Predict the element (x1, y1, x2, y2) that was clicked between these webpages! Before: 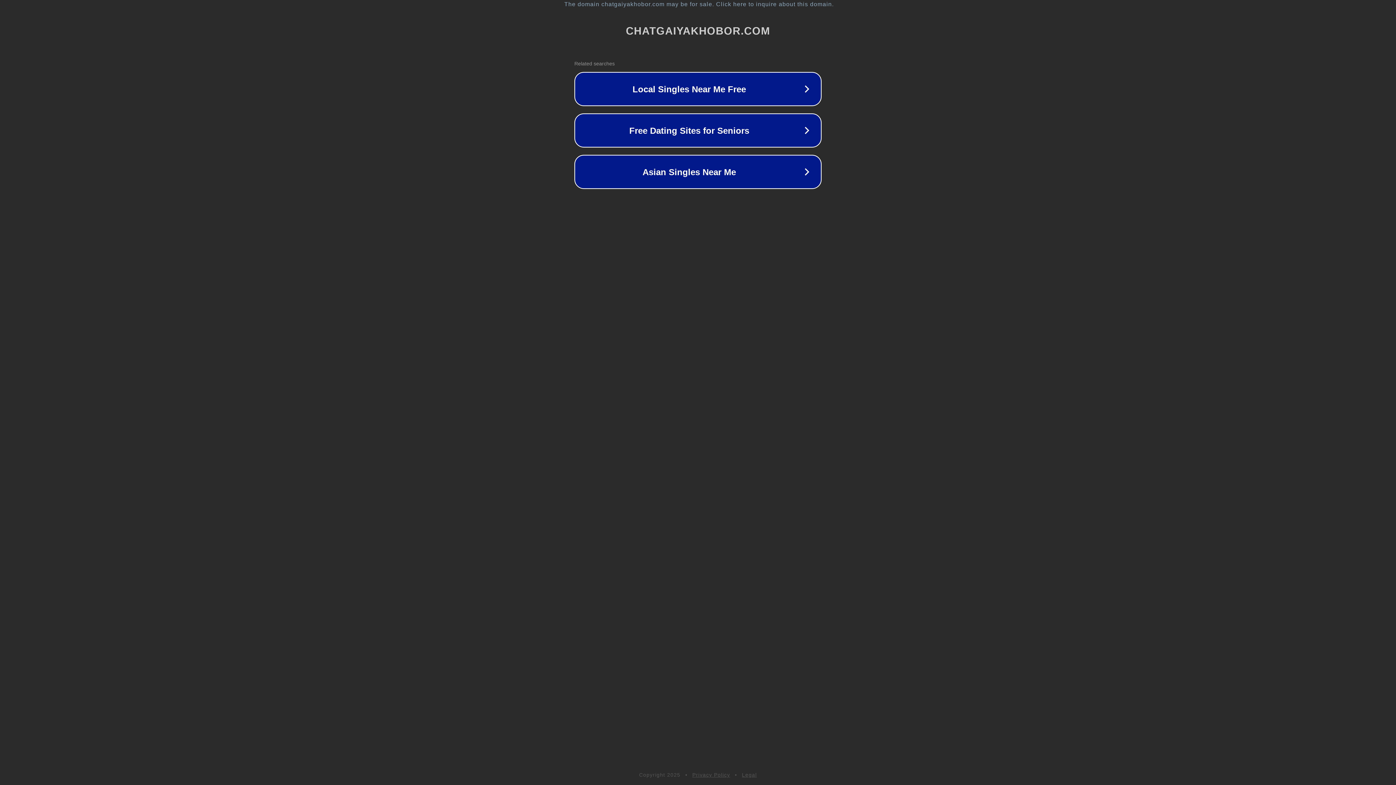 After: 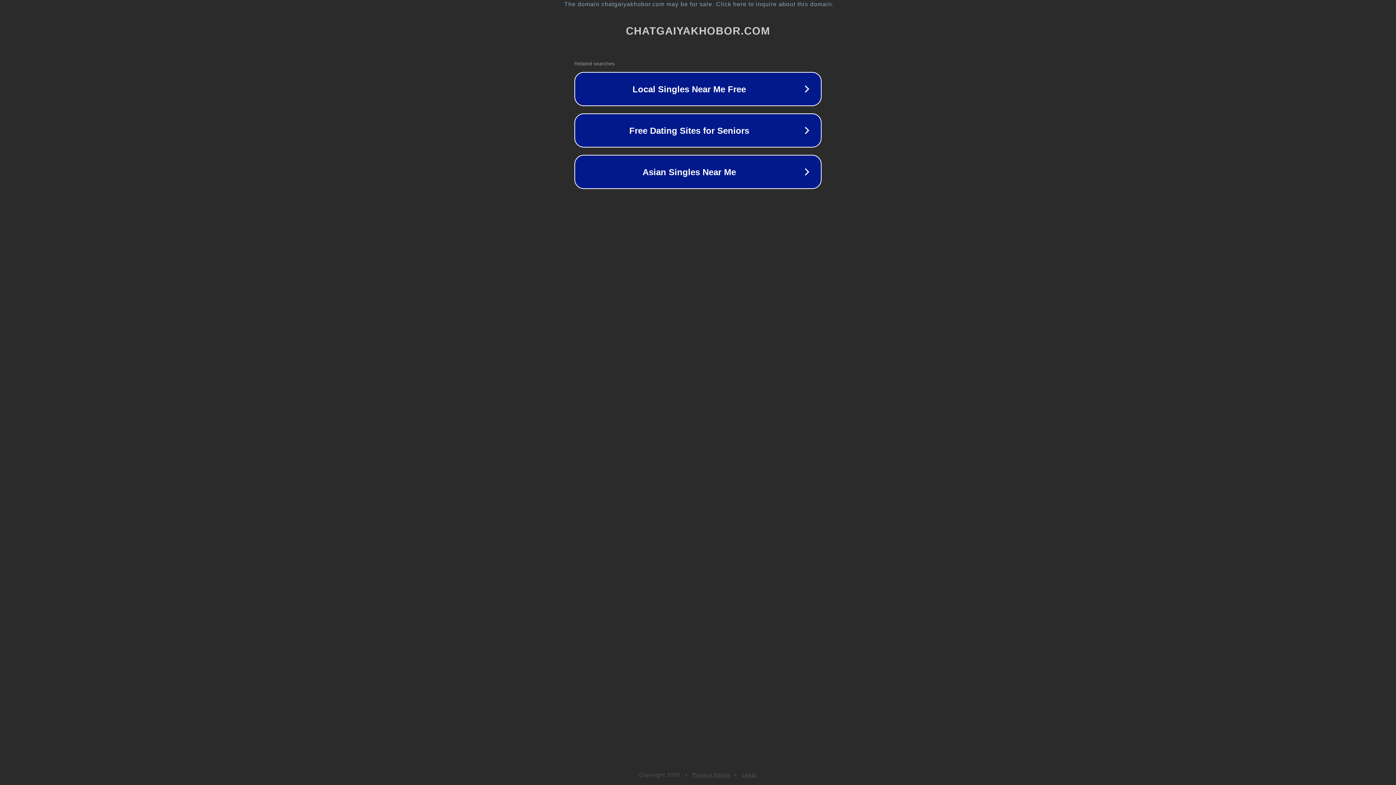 Action: label: Privacy Policy bbox: (692, 772, 730, 778)